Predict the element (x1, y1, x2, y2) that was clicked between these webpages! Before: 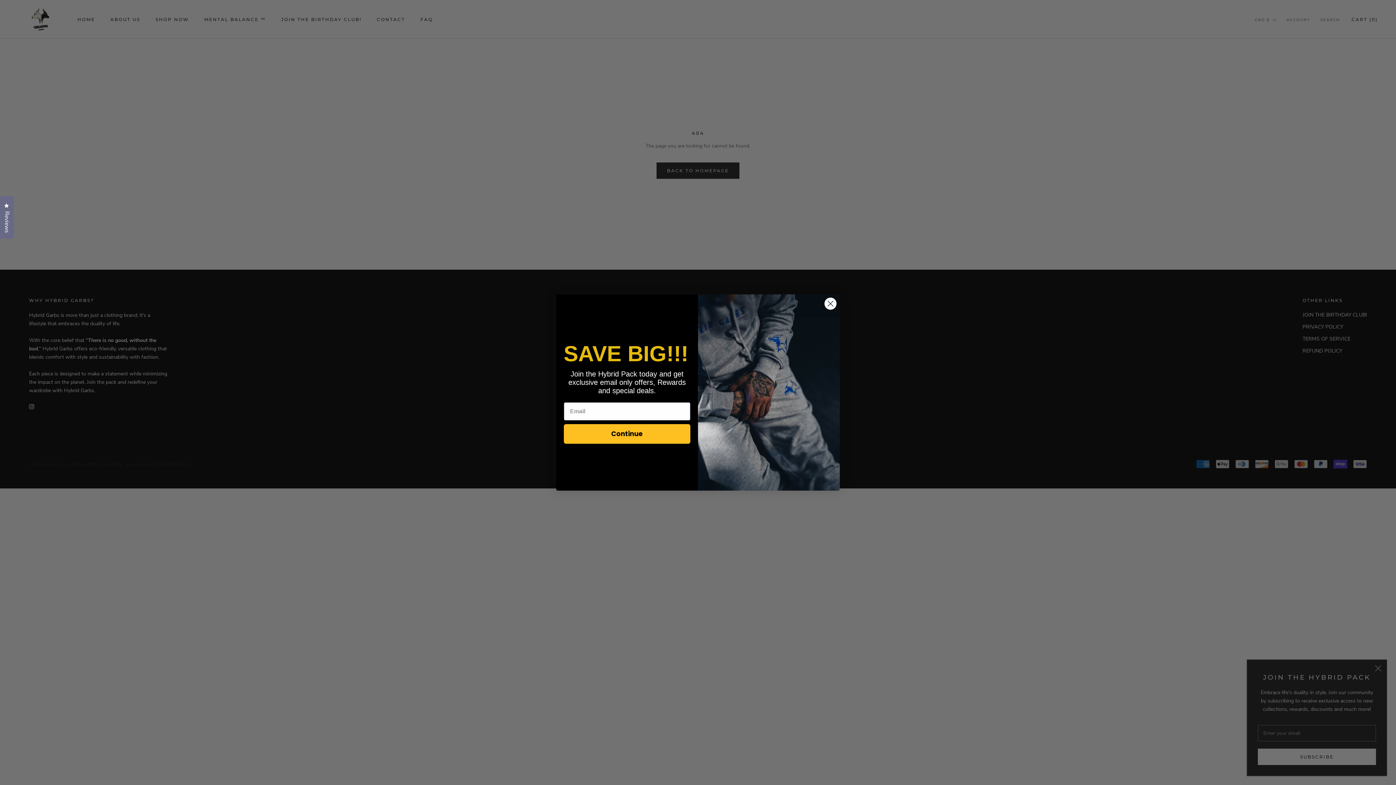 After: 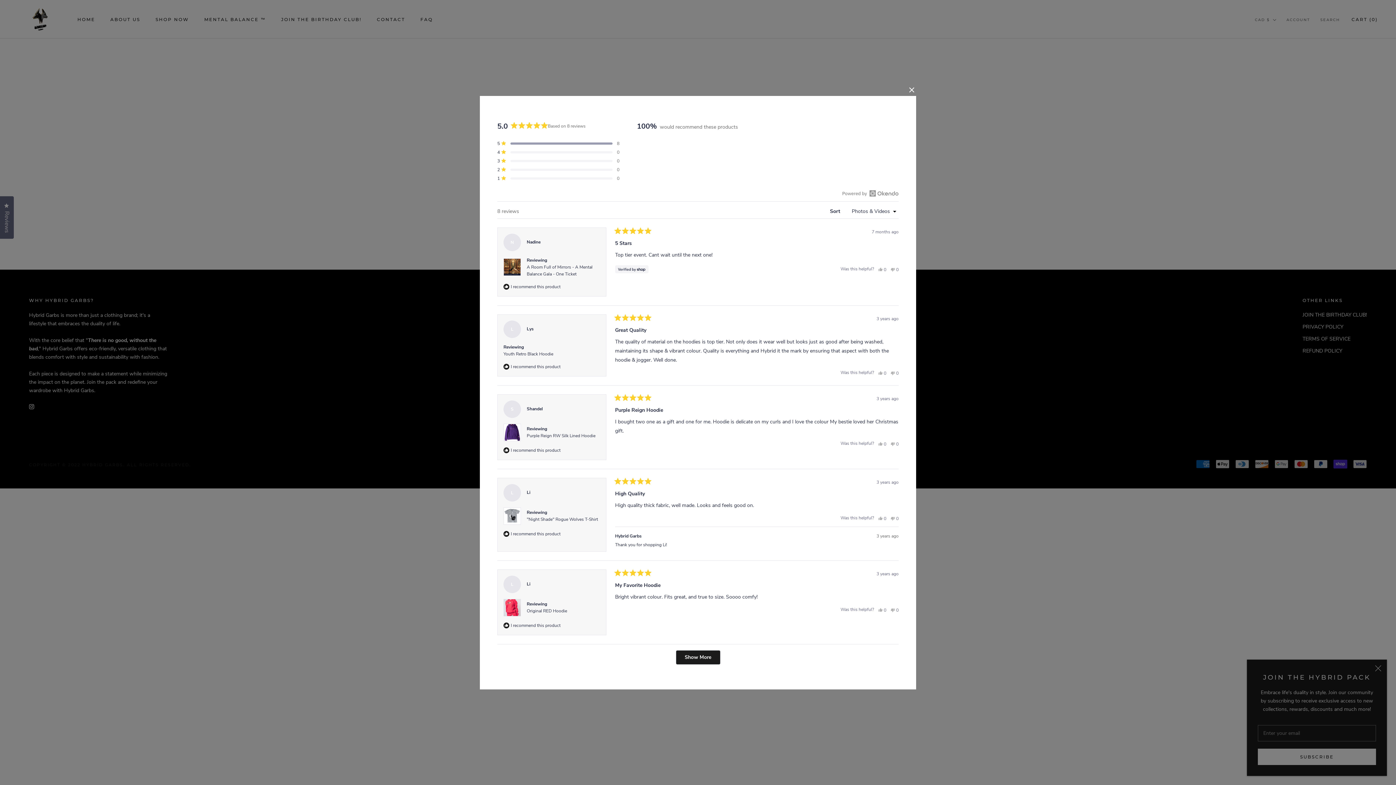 Action: bbox: (0, 196, 13, 238) label: Reviews
Click to open the reviews dialog